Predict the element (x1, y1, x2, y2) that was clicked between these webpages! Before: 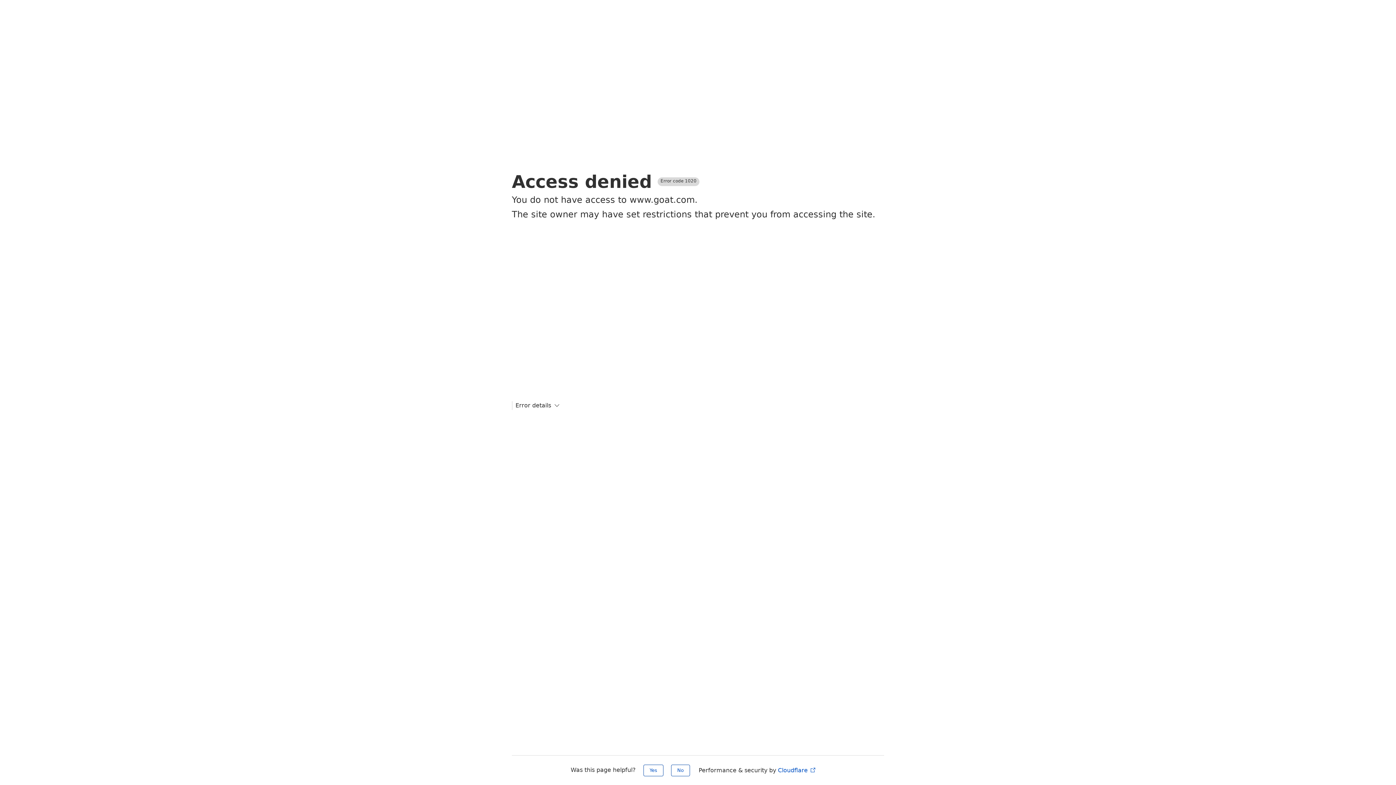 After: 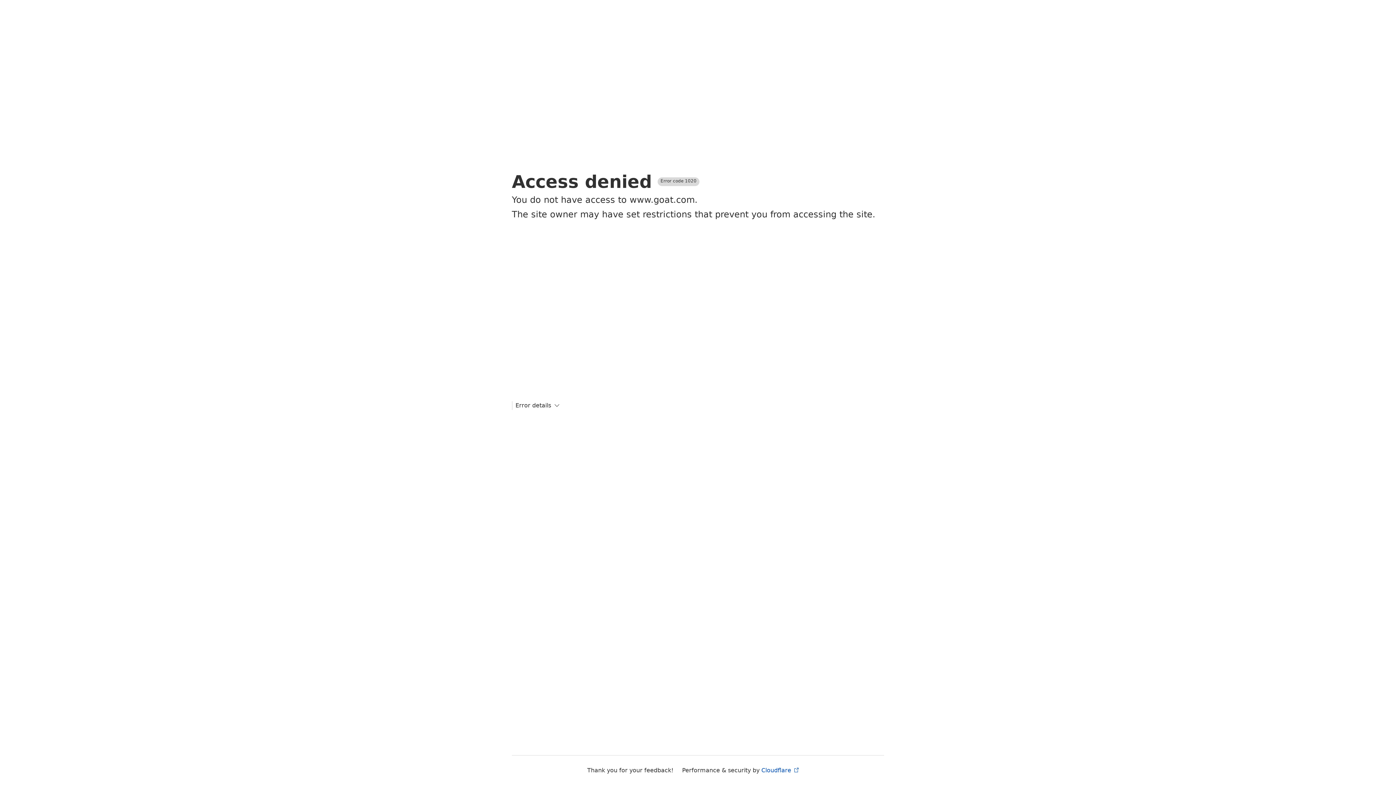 Action: bbox: (643, 765, 663, 776) label: Yes